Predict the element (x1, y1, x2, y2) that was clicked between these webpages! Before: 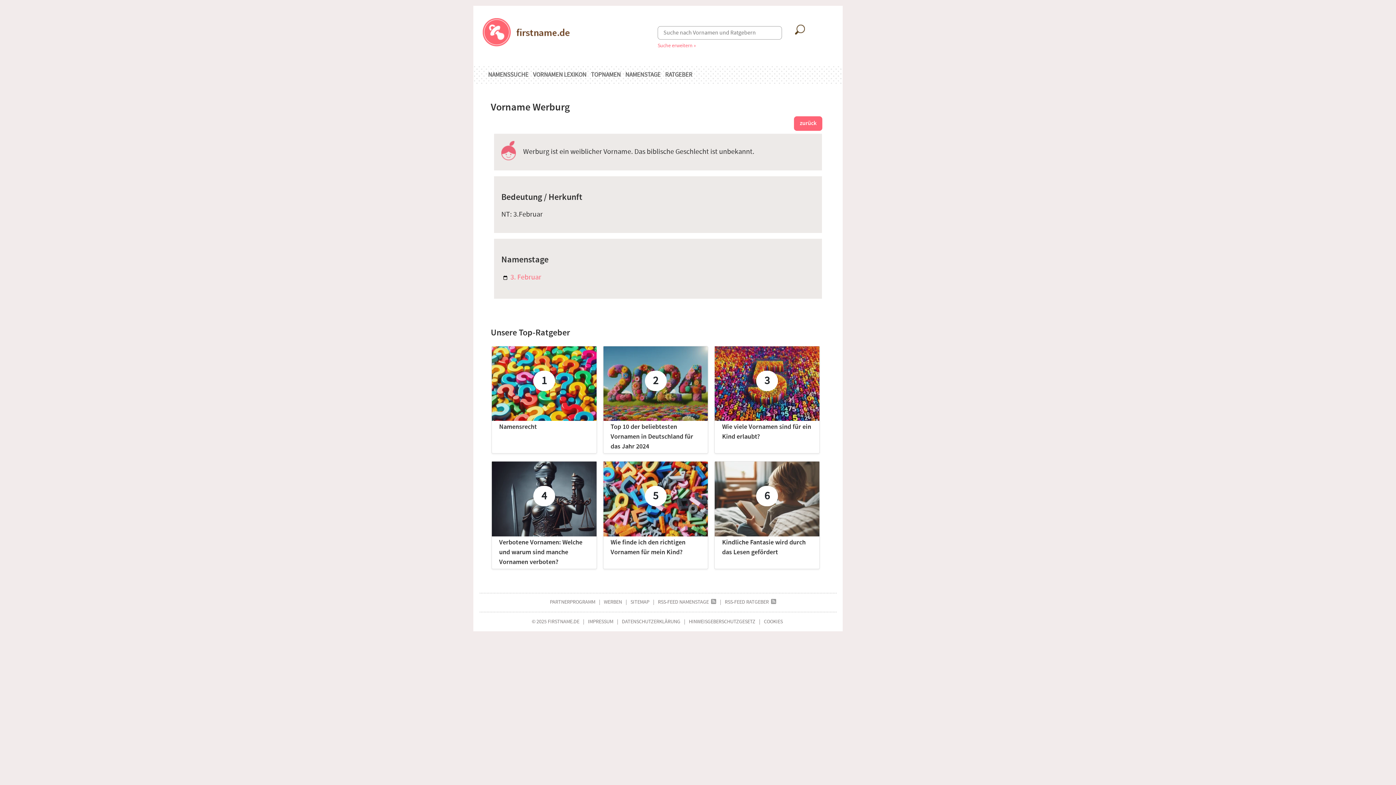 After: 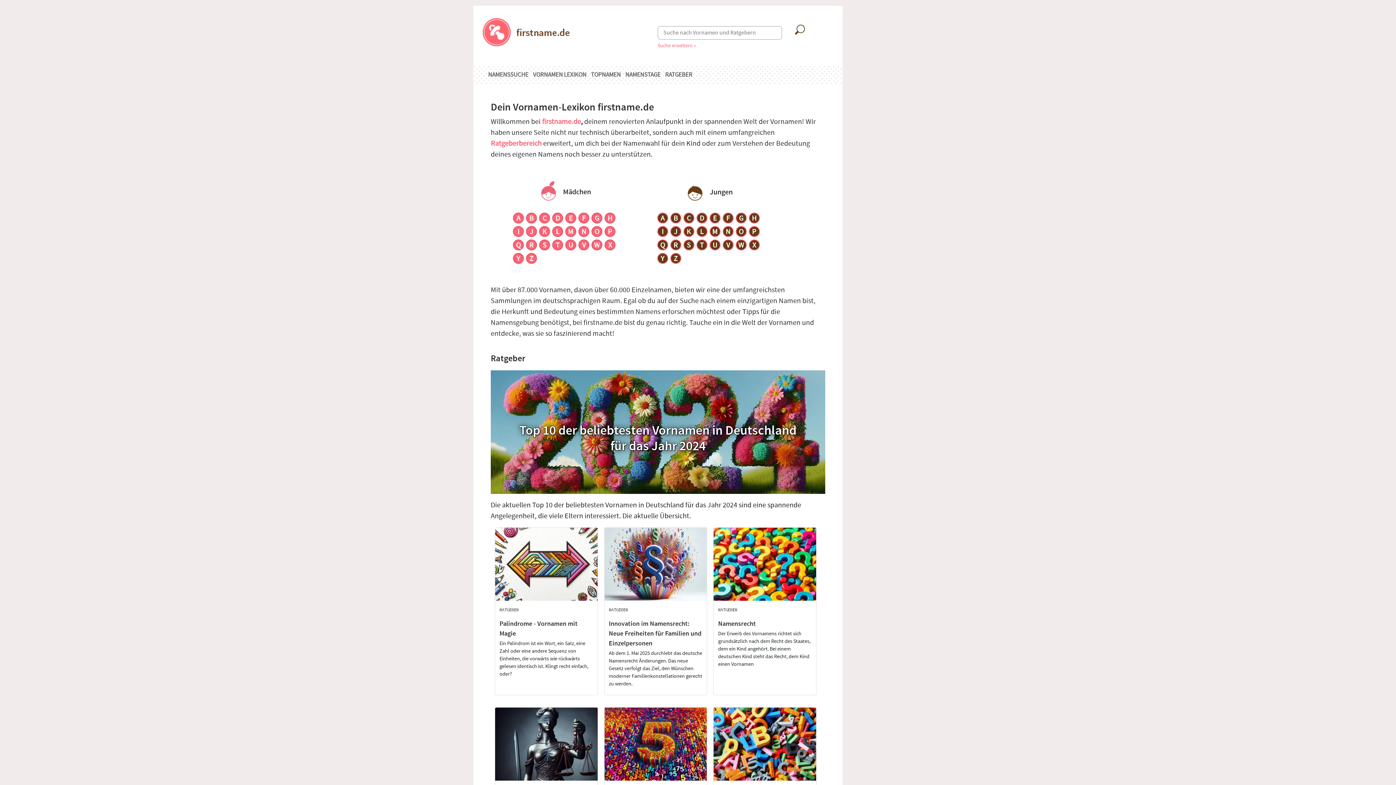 Action: label: zurück bbox: (794, 116, 822, 130)